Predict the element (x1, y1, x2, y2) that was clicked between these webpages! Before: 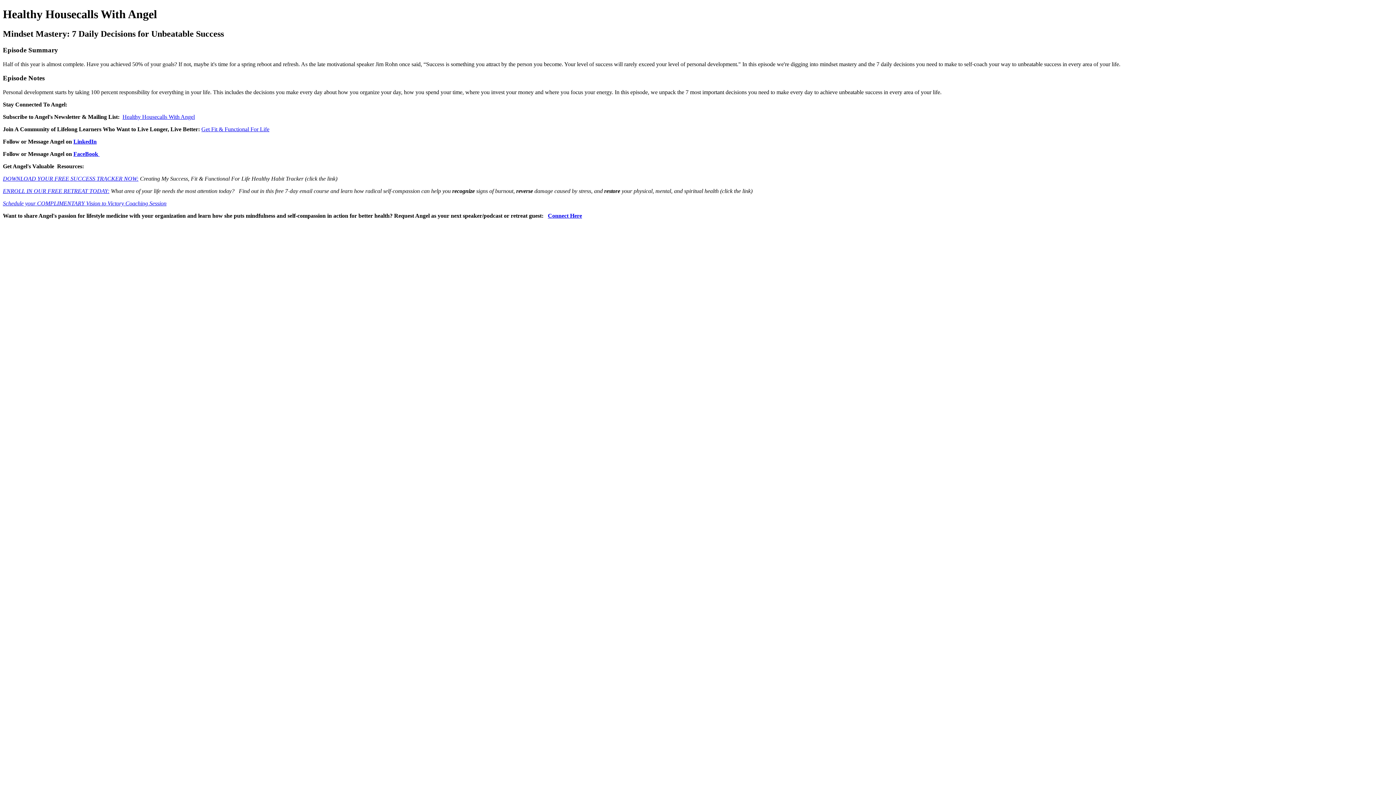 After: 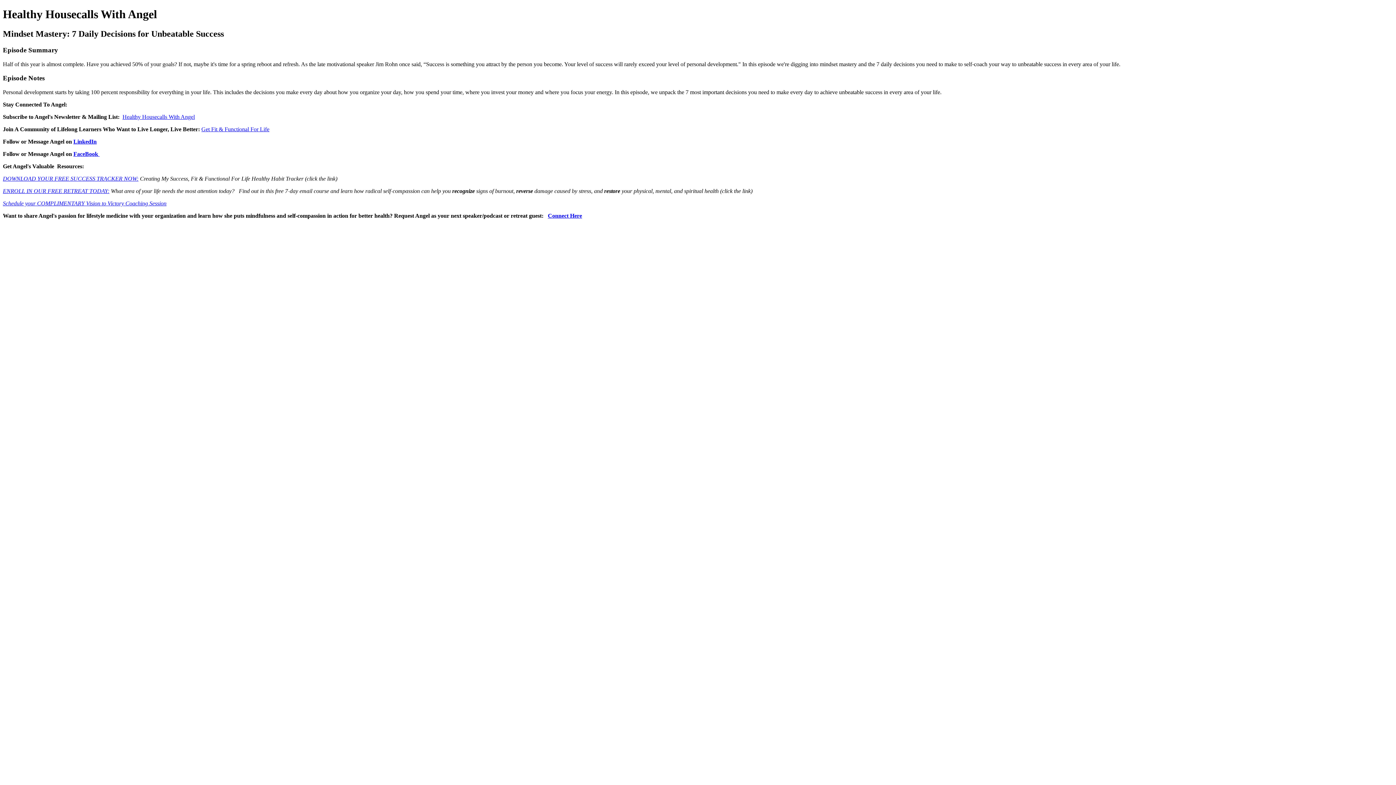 Action: bbox: (73, 138, 96, 144) label: LinkedIn